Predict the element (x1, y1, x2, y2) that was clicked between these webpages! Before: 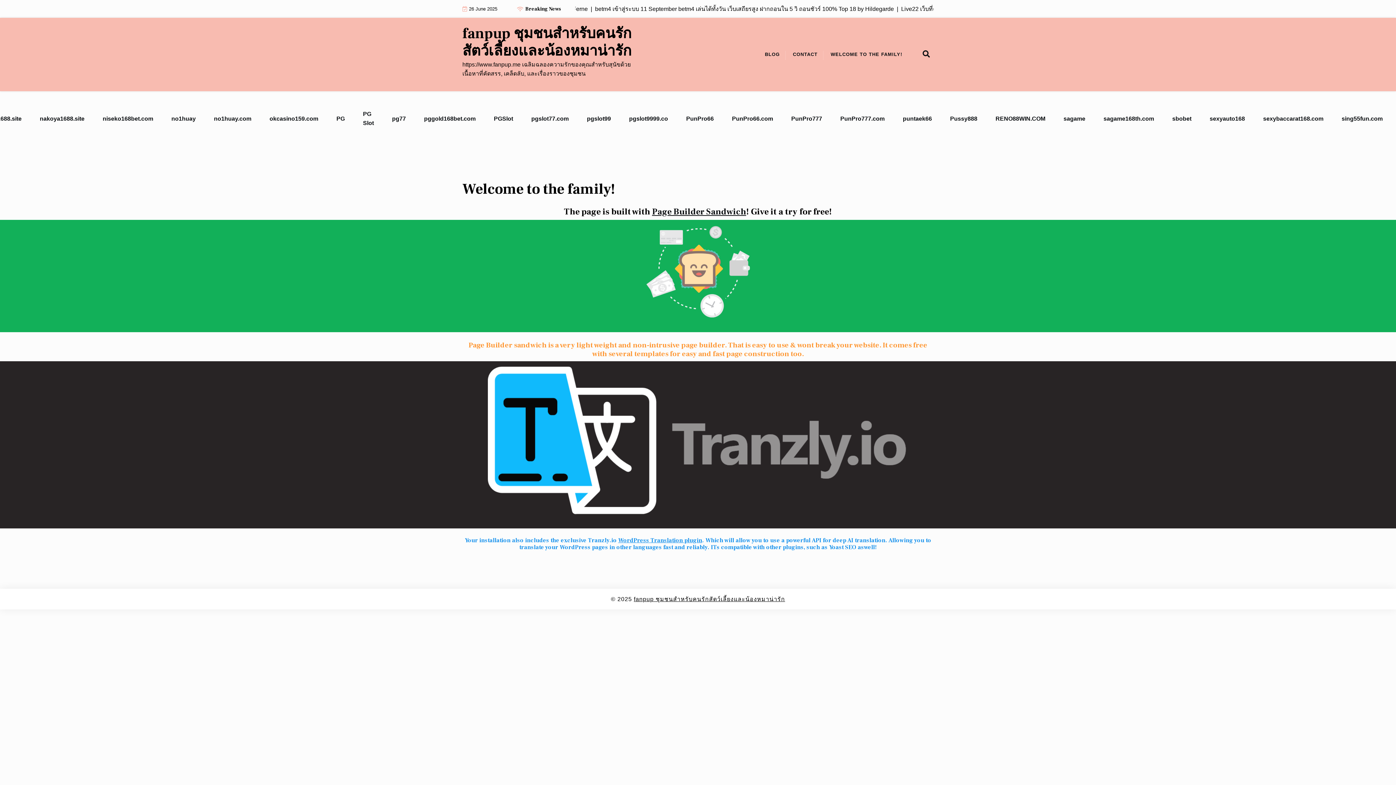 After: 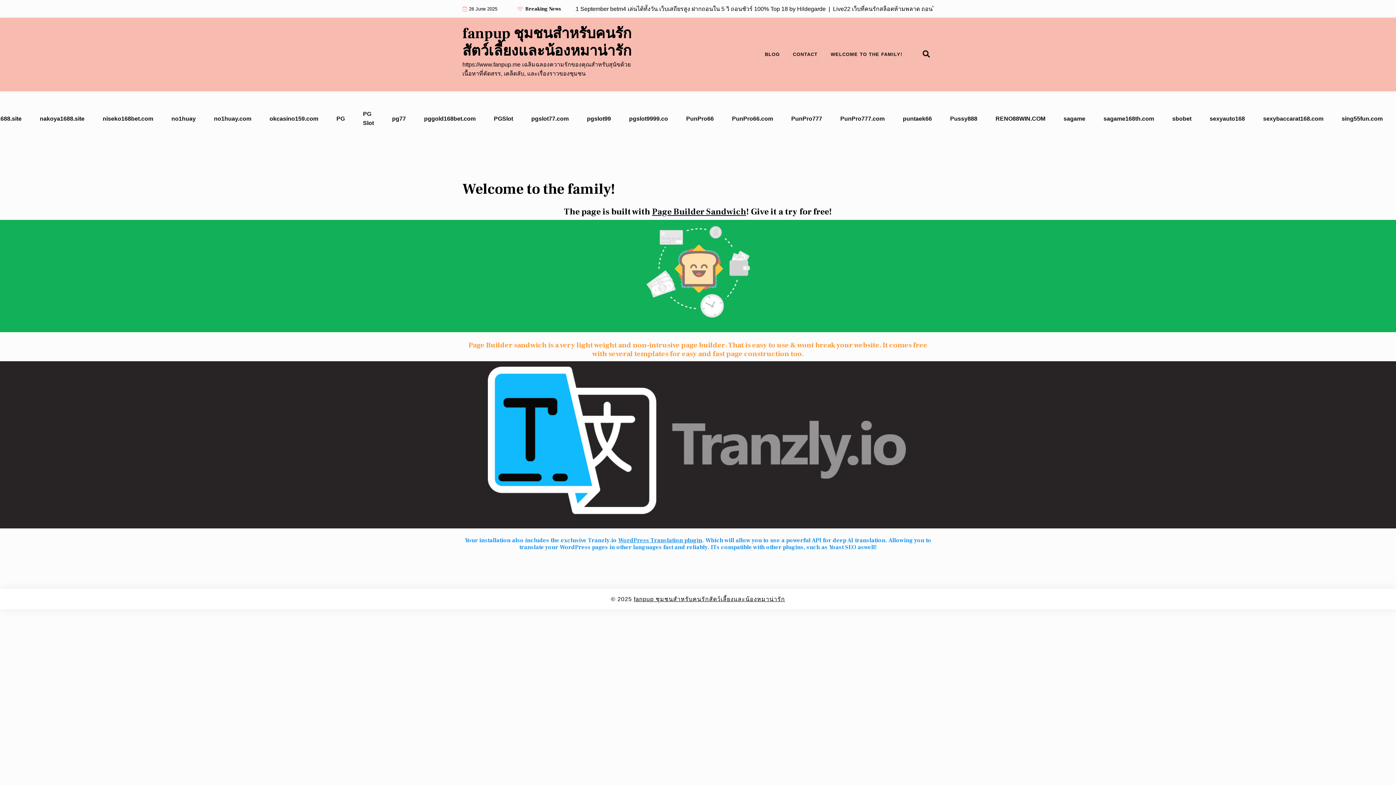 Action: bbox: (825, 45, 908, 64) label: WELCOME TO THE FAMILY!